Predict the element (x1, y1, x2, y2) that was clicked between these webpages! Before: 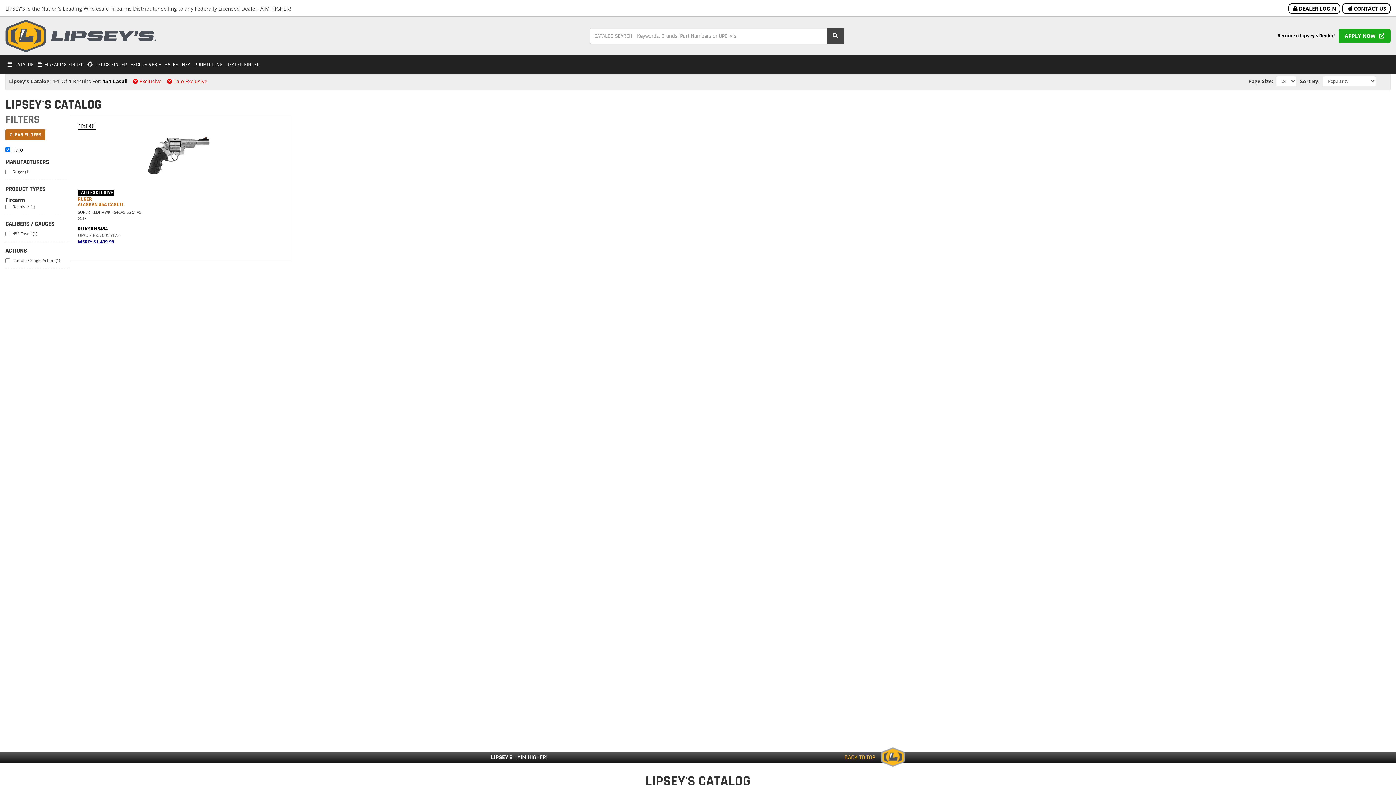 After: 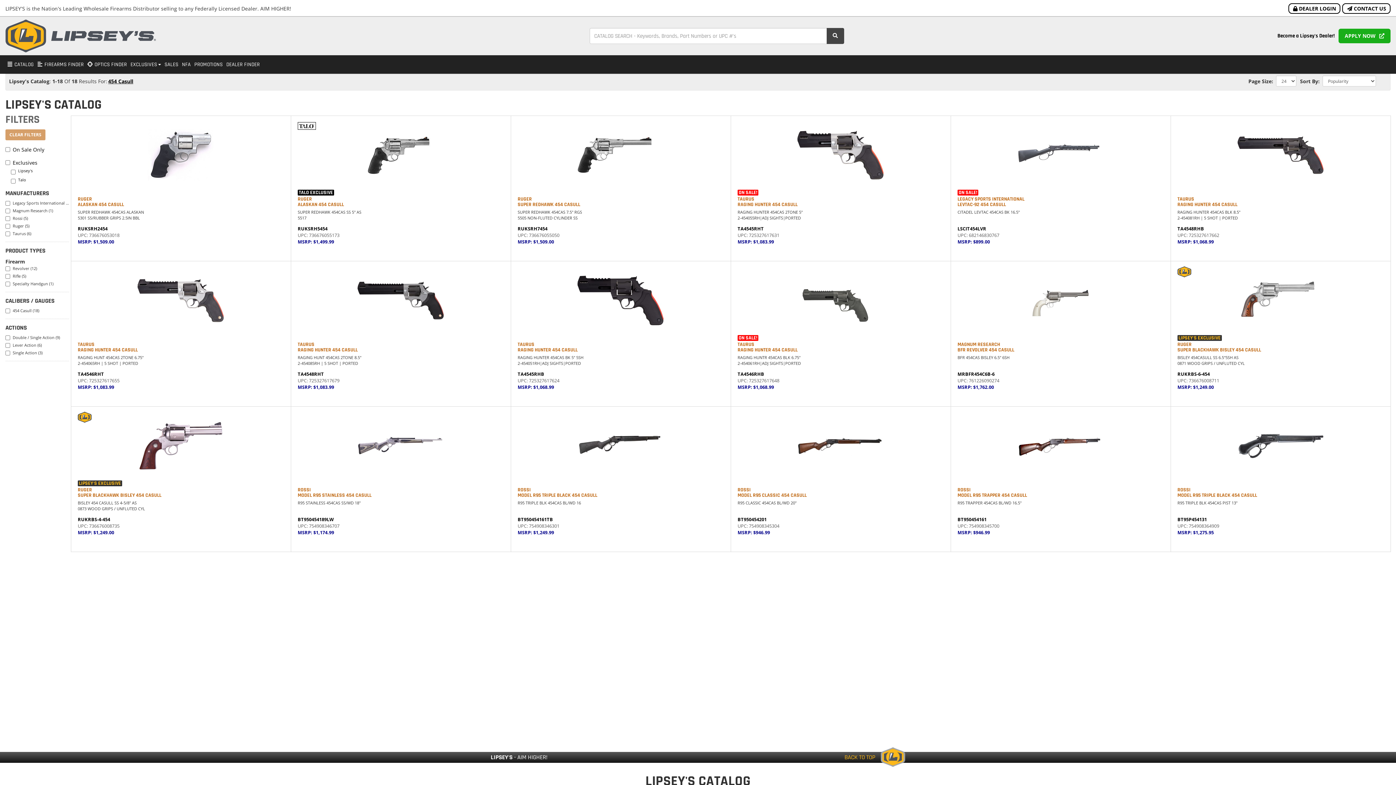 Action: label: 454 Casull bbox: (102, 77, 127, 84)